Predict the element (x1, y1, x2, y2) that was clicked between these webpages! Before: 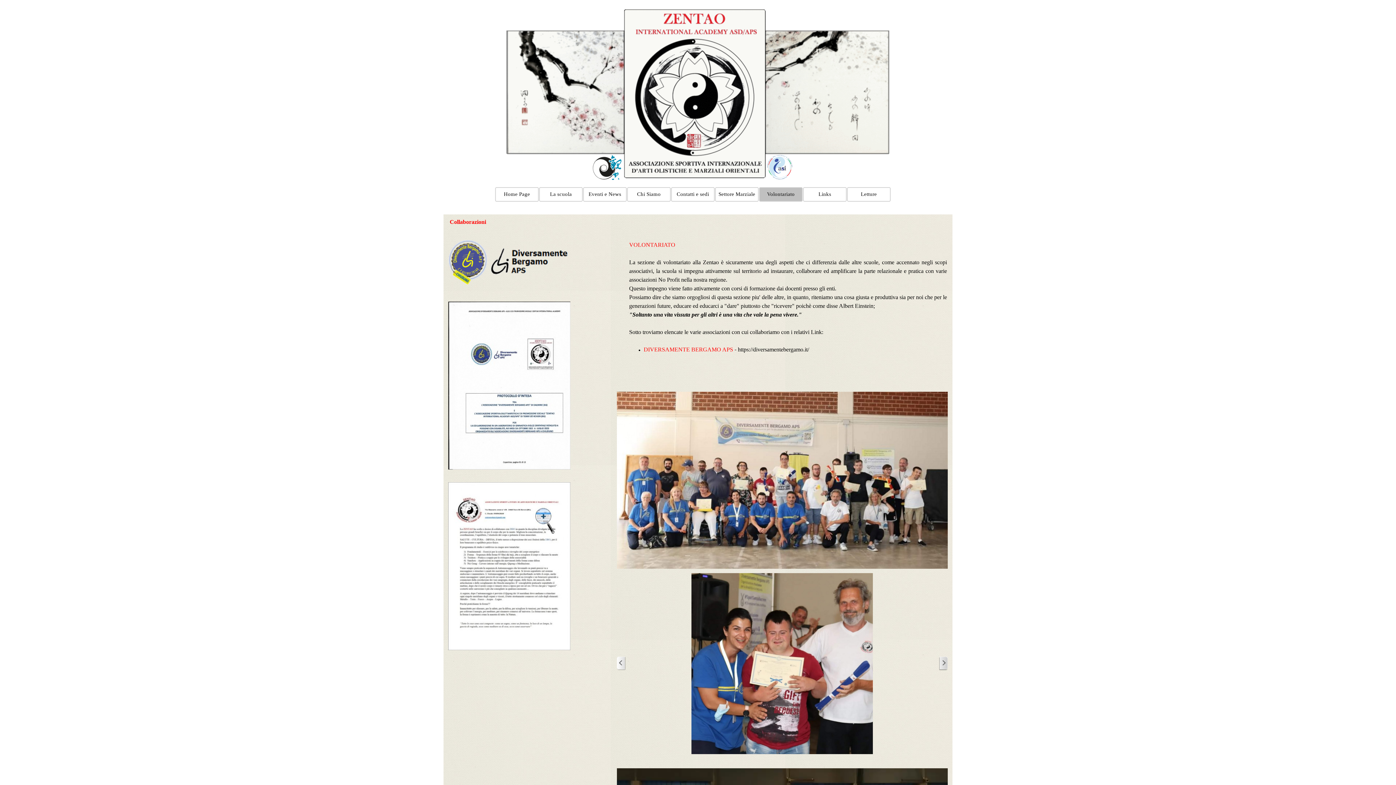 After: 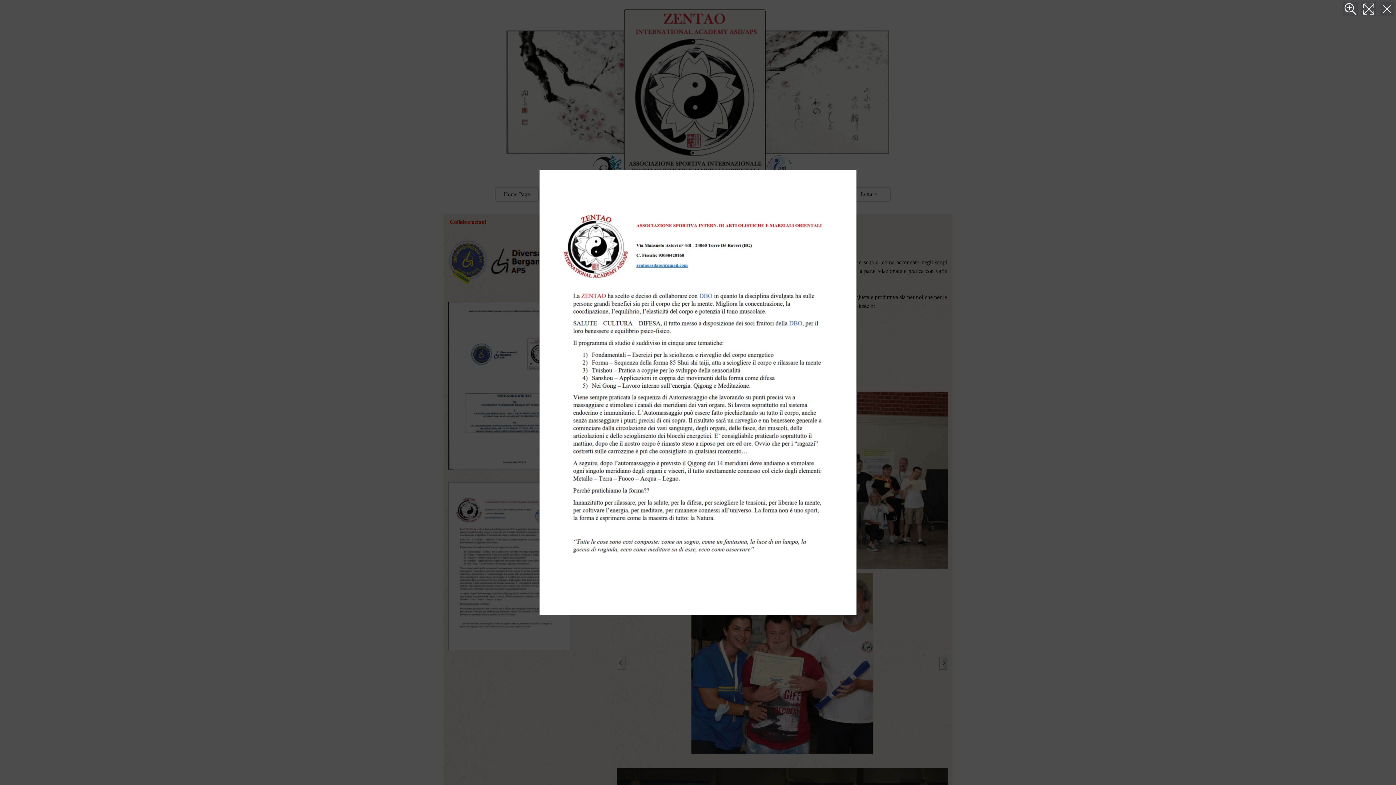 Action: bbox: (448, 480, 570, 485)